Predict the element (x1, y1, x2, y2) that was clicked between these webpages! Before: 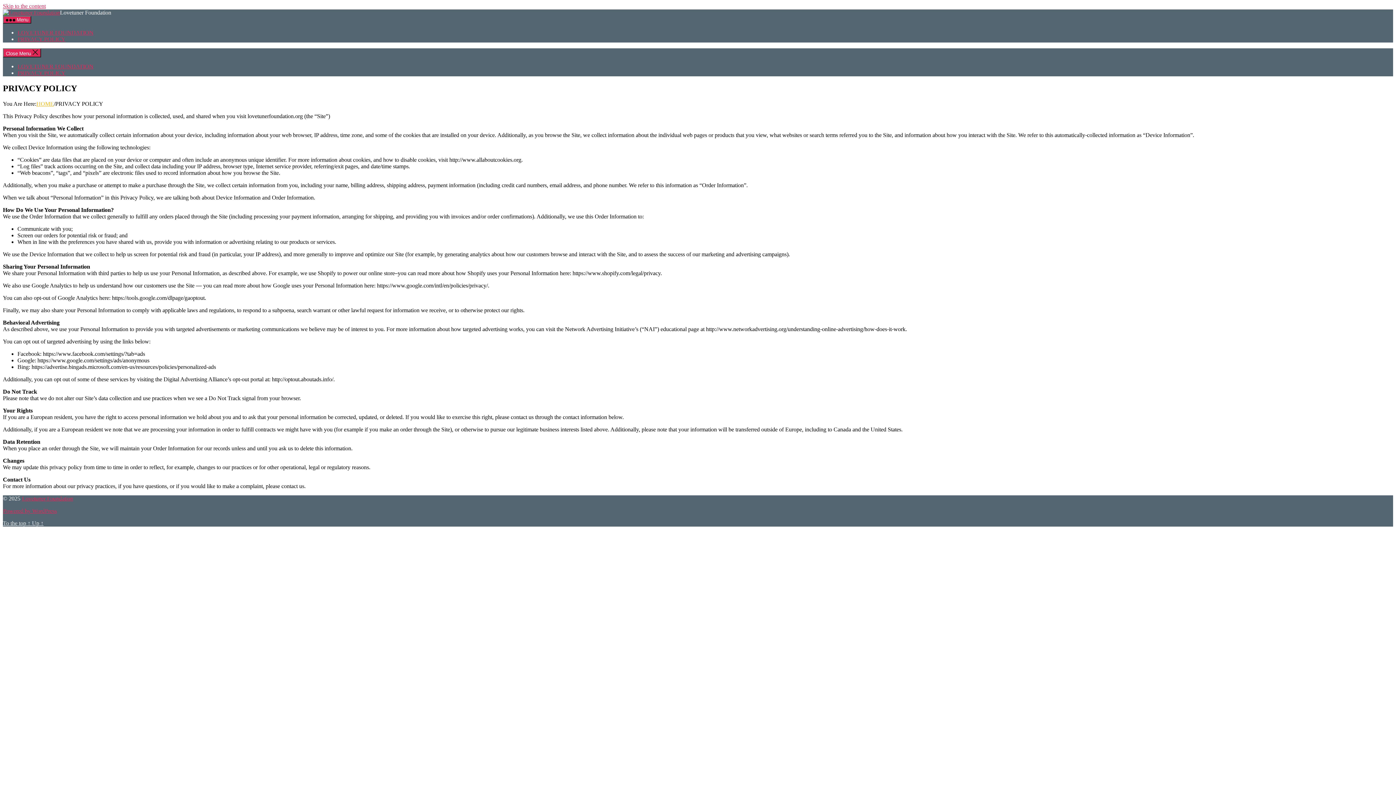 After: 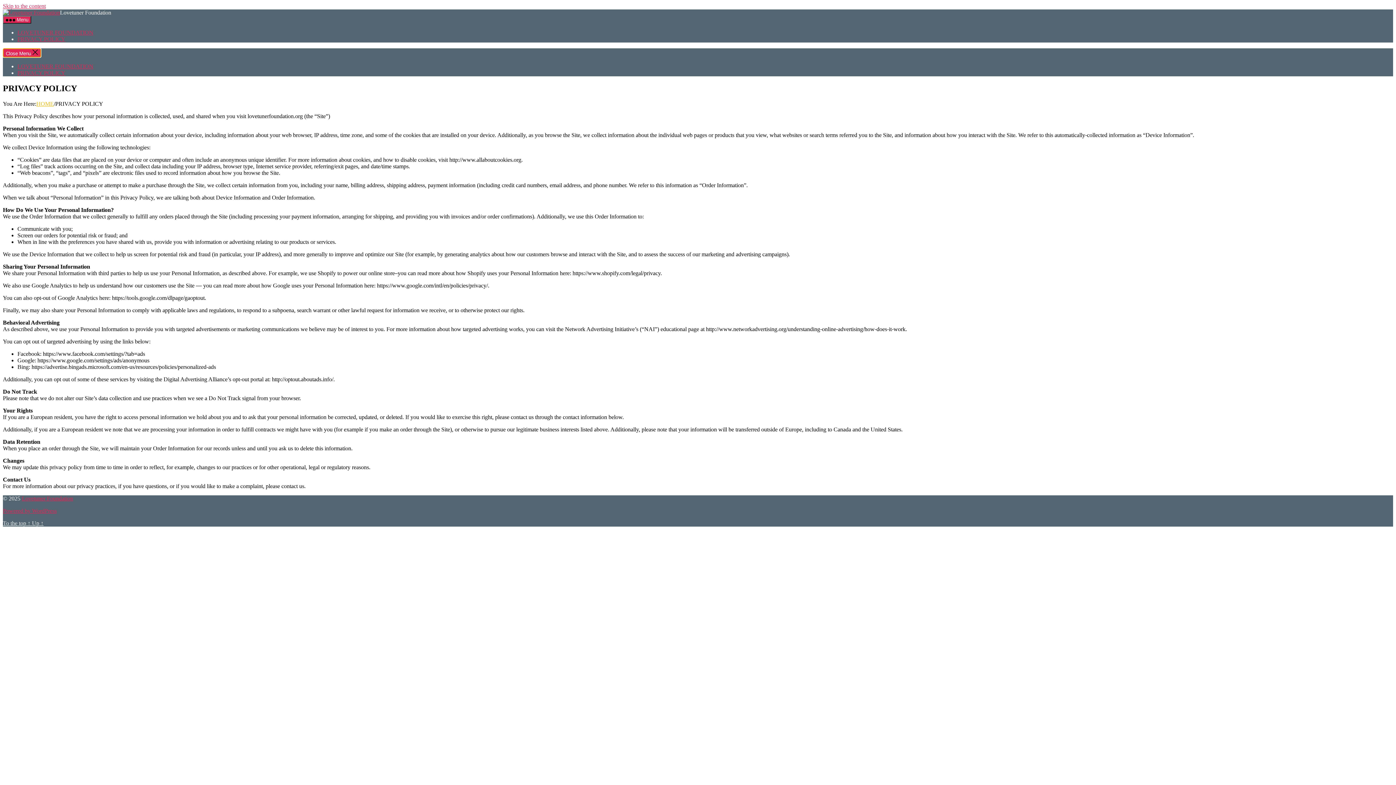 Action: label: Close Menu  bbox: (2, 48, 41, 57)